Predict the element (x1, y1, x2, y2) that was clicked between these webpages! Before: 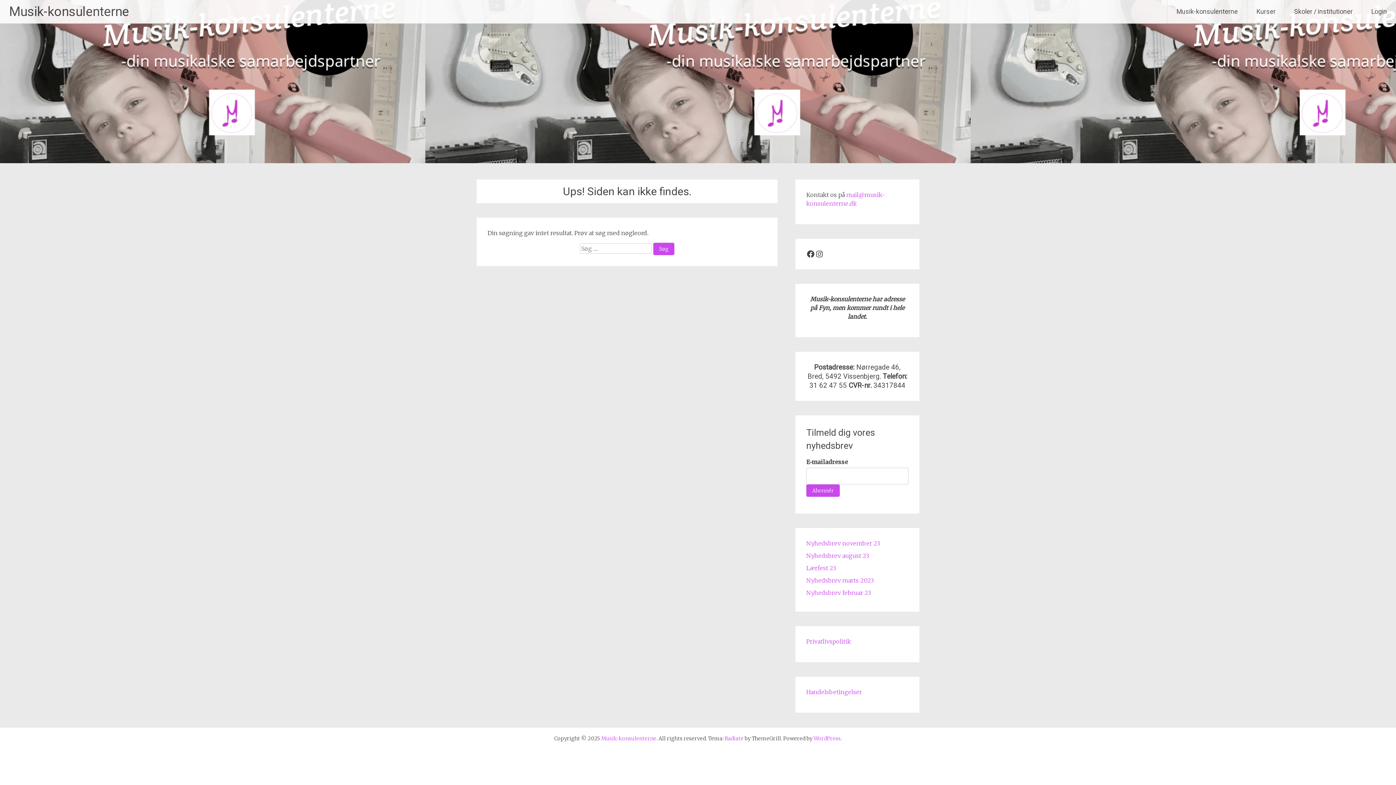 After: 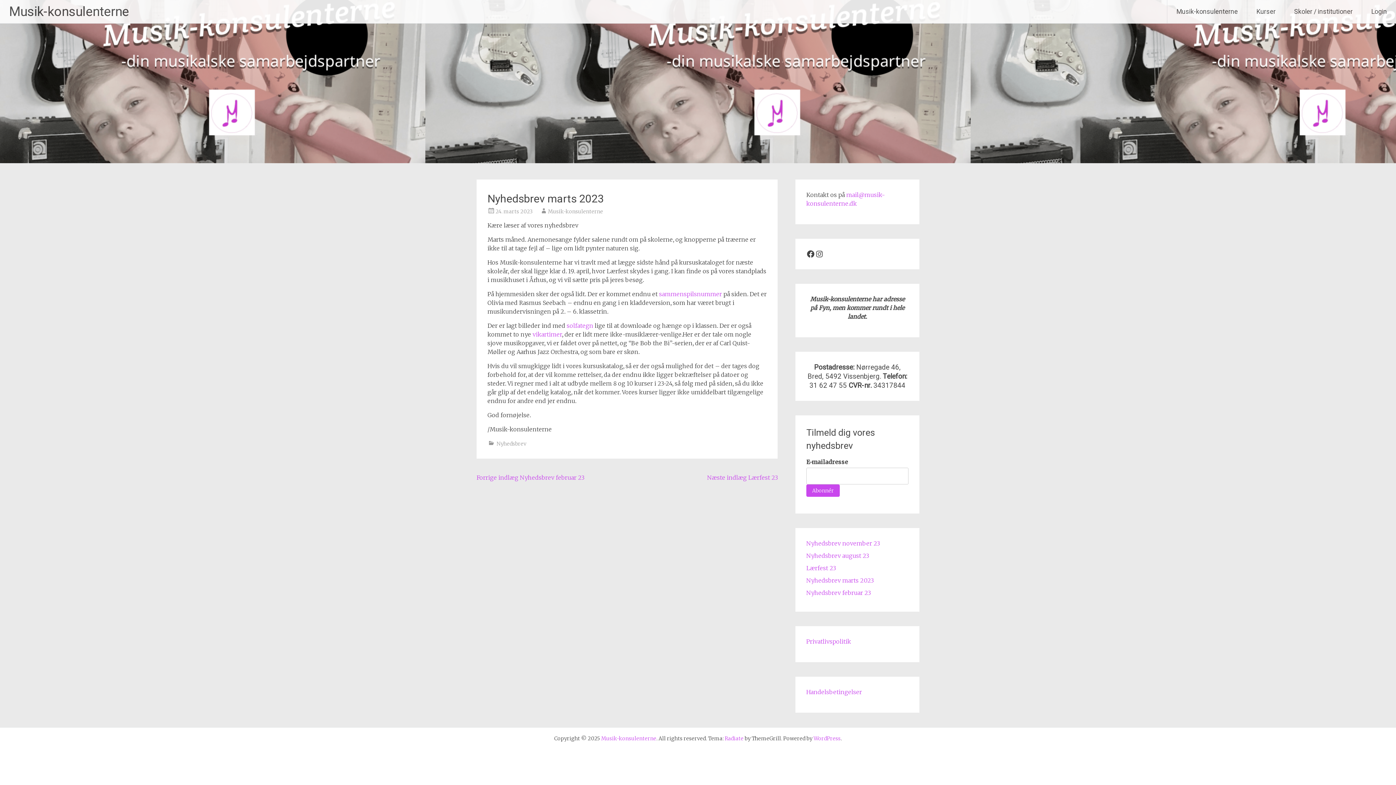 Action: label: Nyhedsbrev marts 2023 bbox: (806, 577, 873, 584)